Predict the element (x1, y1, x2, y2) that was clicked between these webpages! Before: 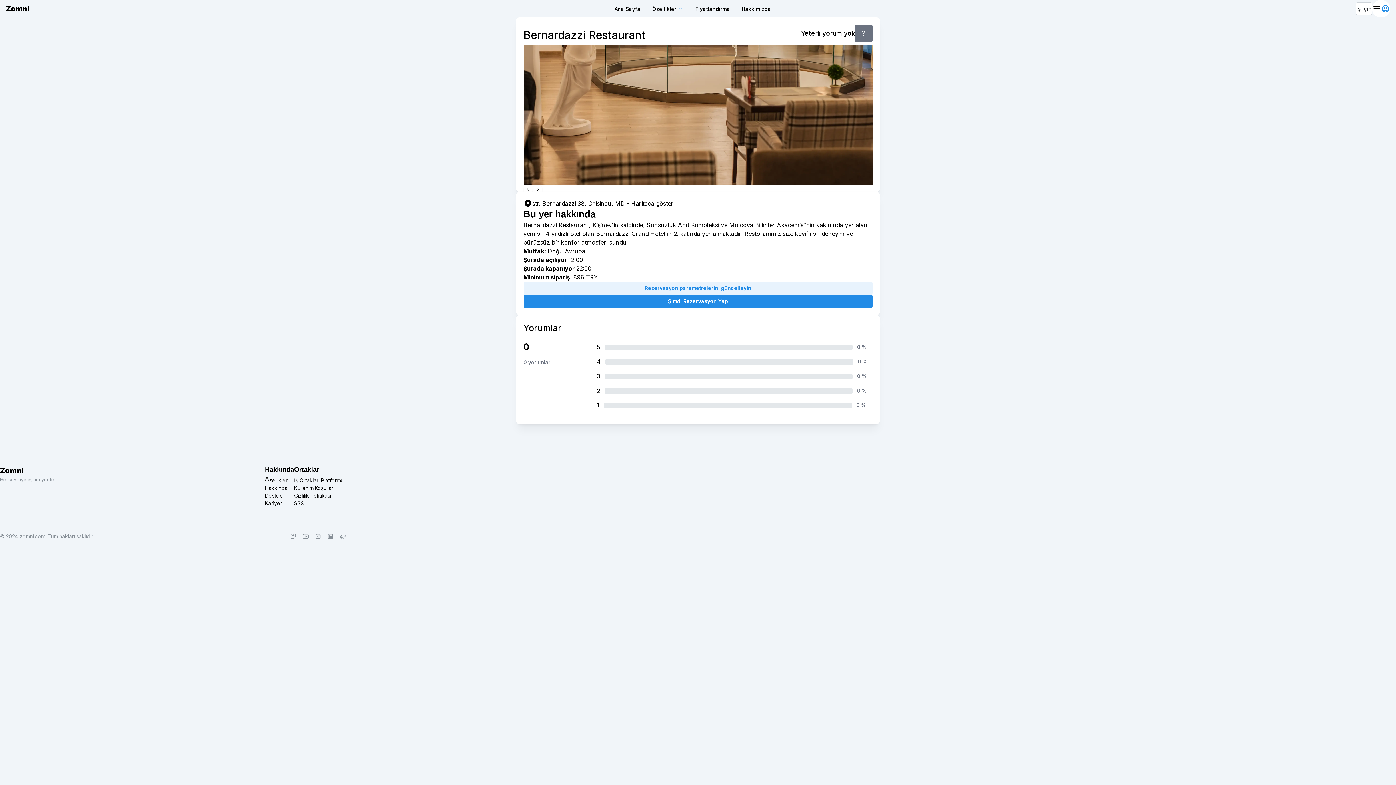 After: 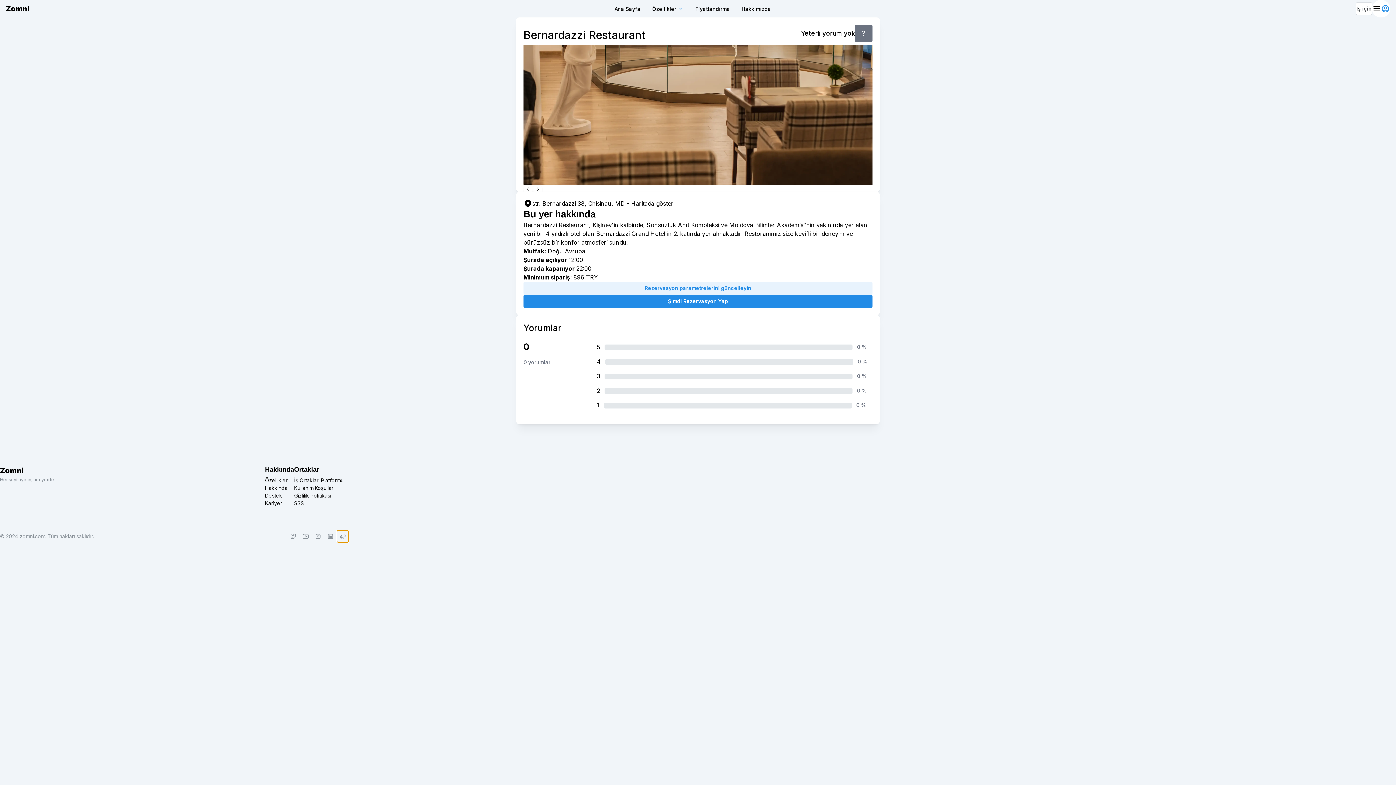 Action: bbox: (336, 530, 349, 542)